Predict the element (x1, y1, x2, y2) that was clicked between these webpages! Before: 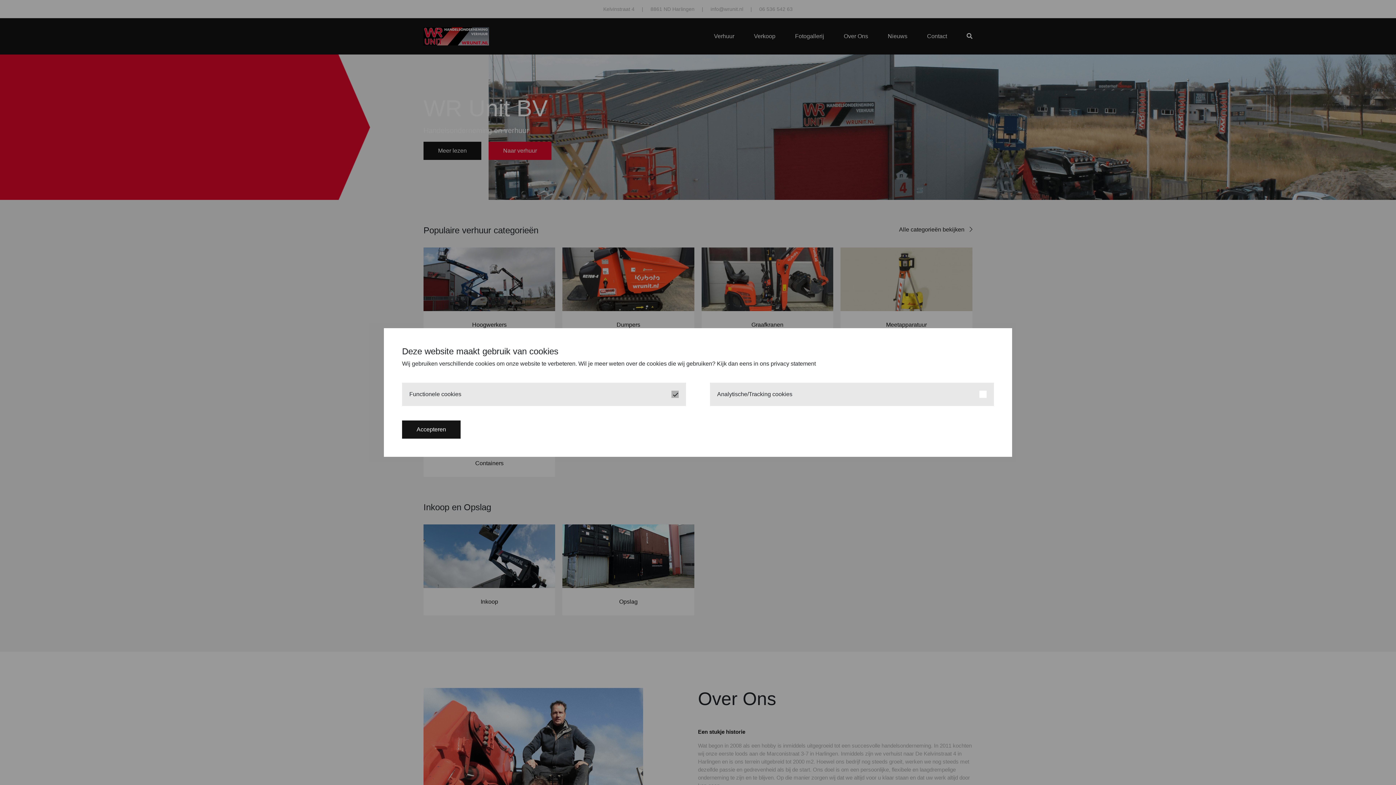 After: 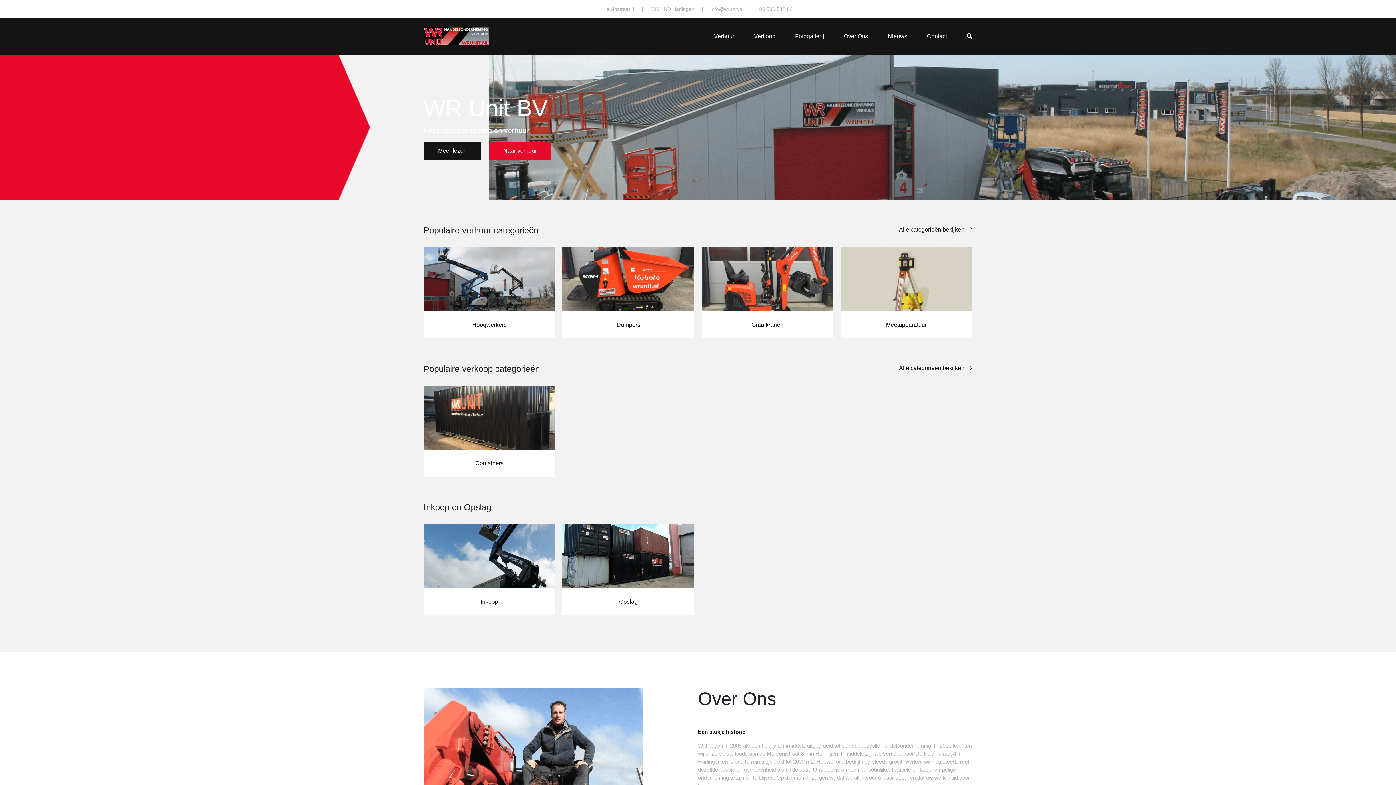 Action: label: Accepteren bbox: (402, 420, 460, 438)